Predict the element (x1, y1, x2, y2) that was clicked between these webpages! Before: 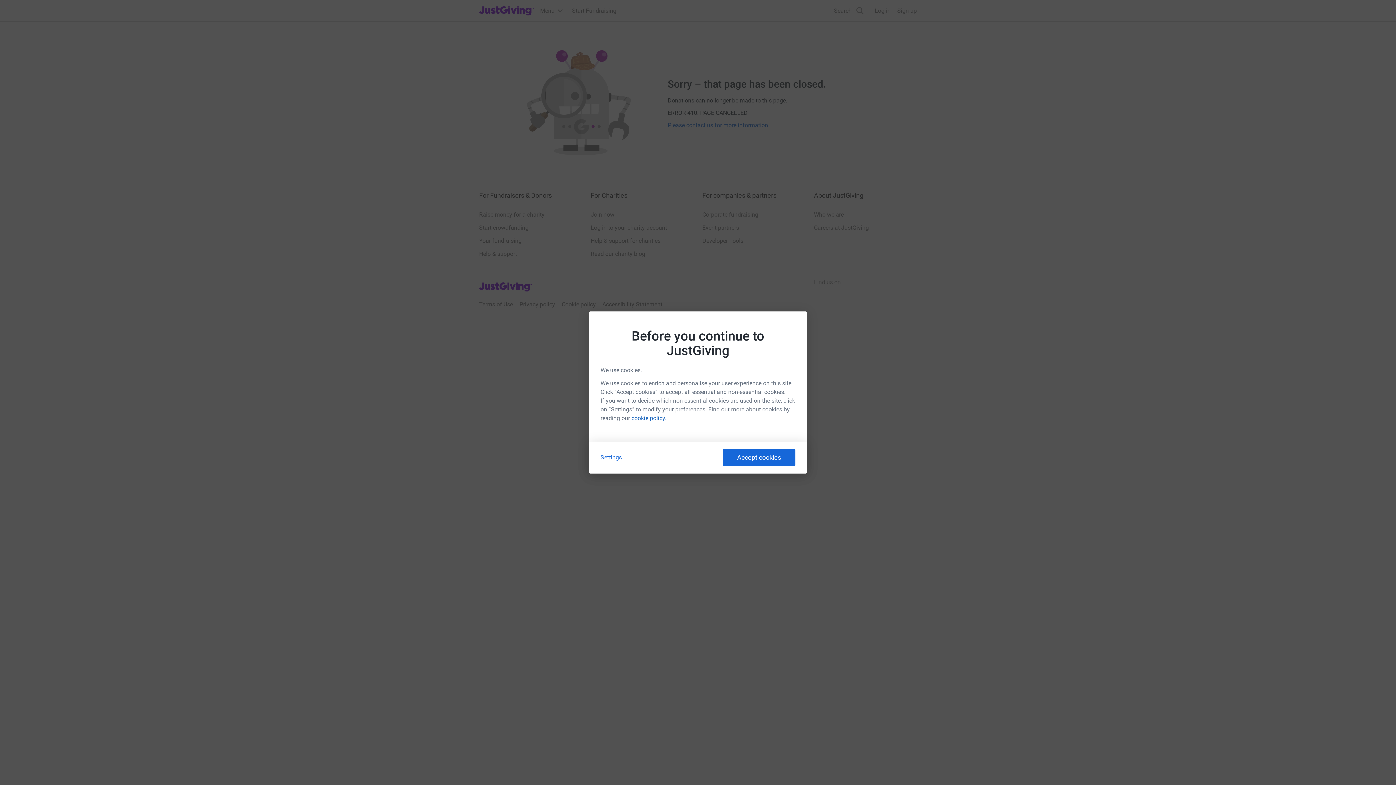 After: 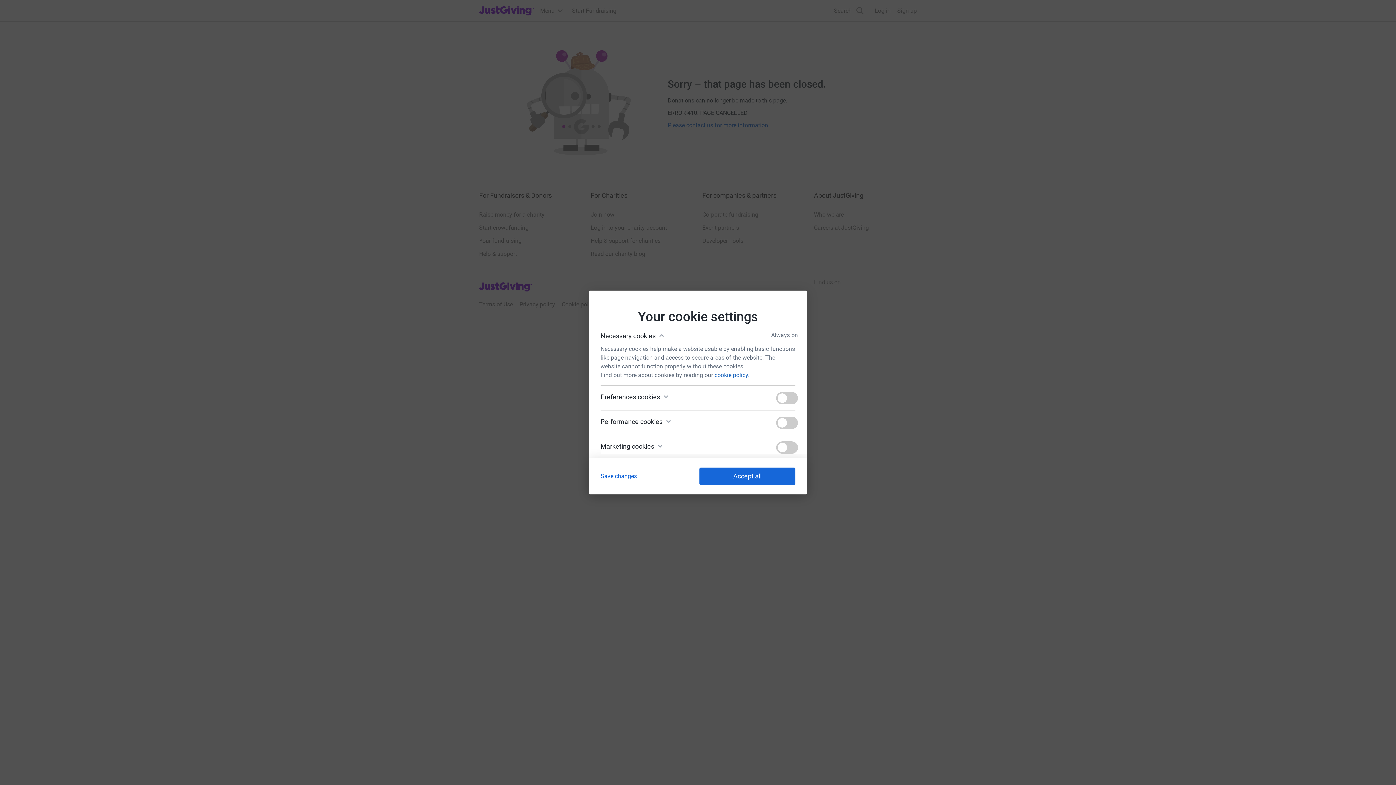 Action: bbox: (600, 454, 622, 461) label: Settings